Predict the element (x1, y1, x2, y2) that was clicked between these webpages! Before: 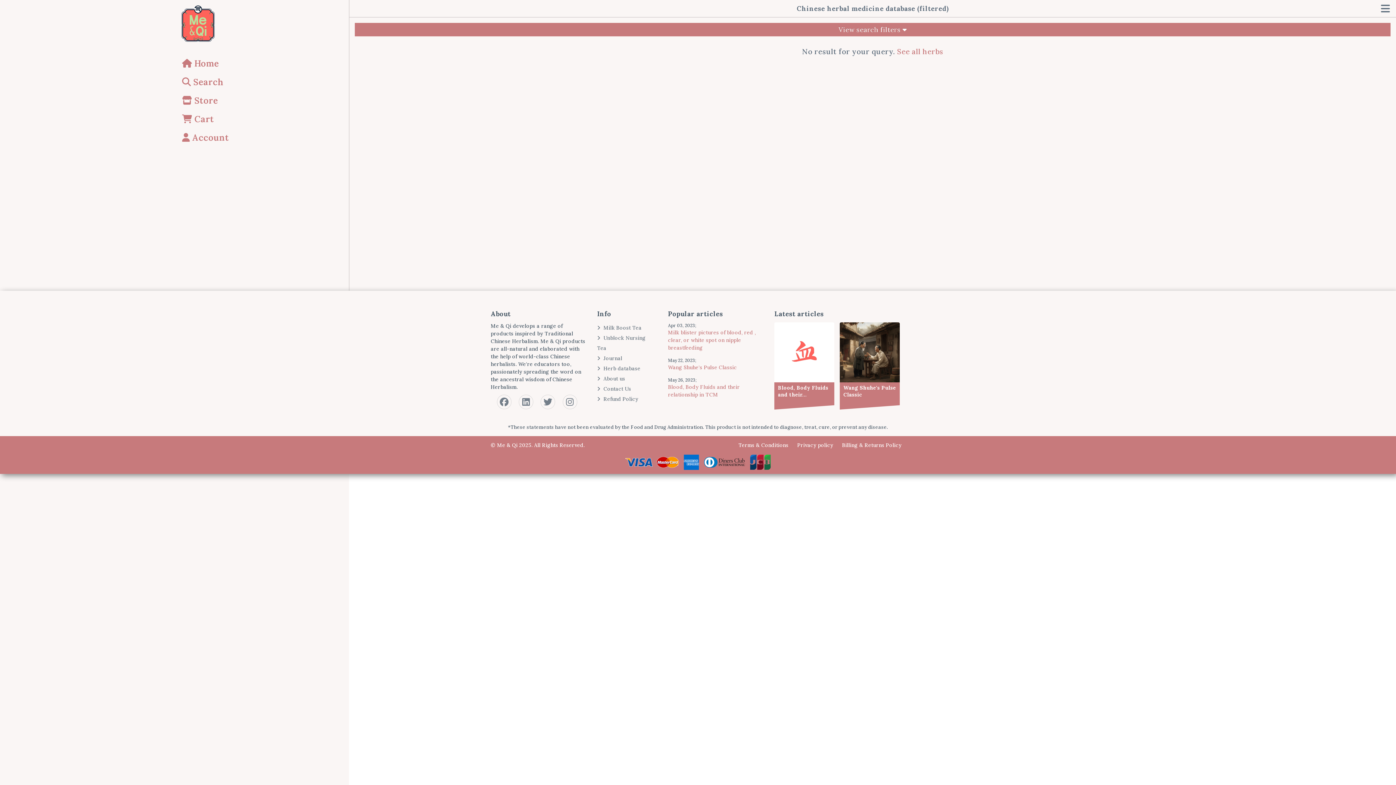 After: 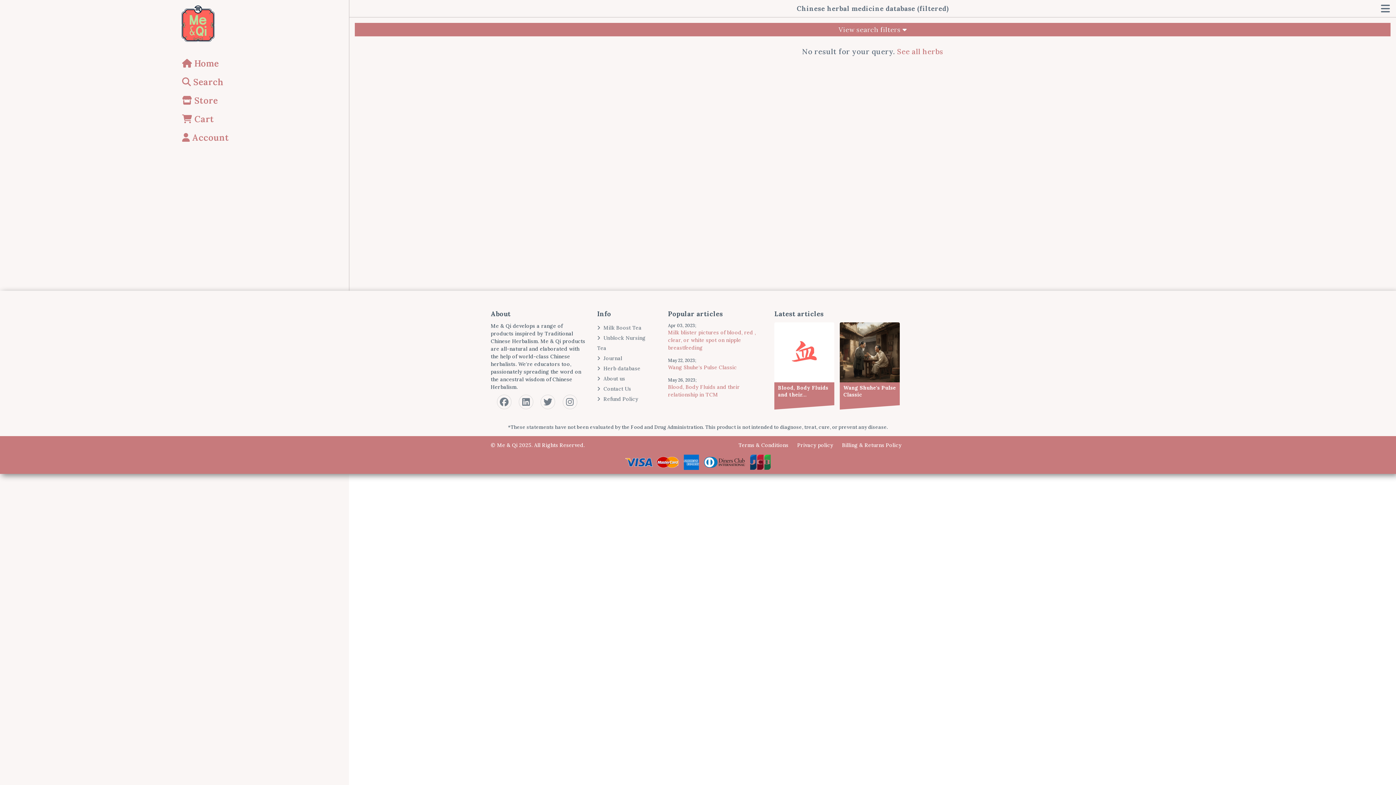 Action: bbox: (793, 442, 837, 448) label: Privacy policy